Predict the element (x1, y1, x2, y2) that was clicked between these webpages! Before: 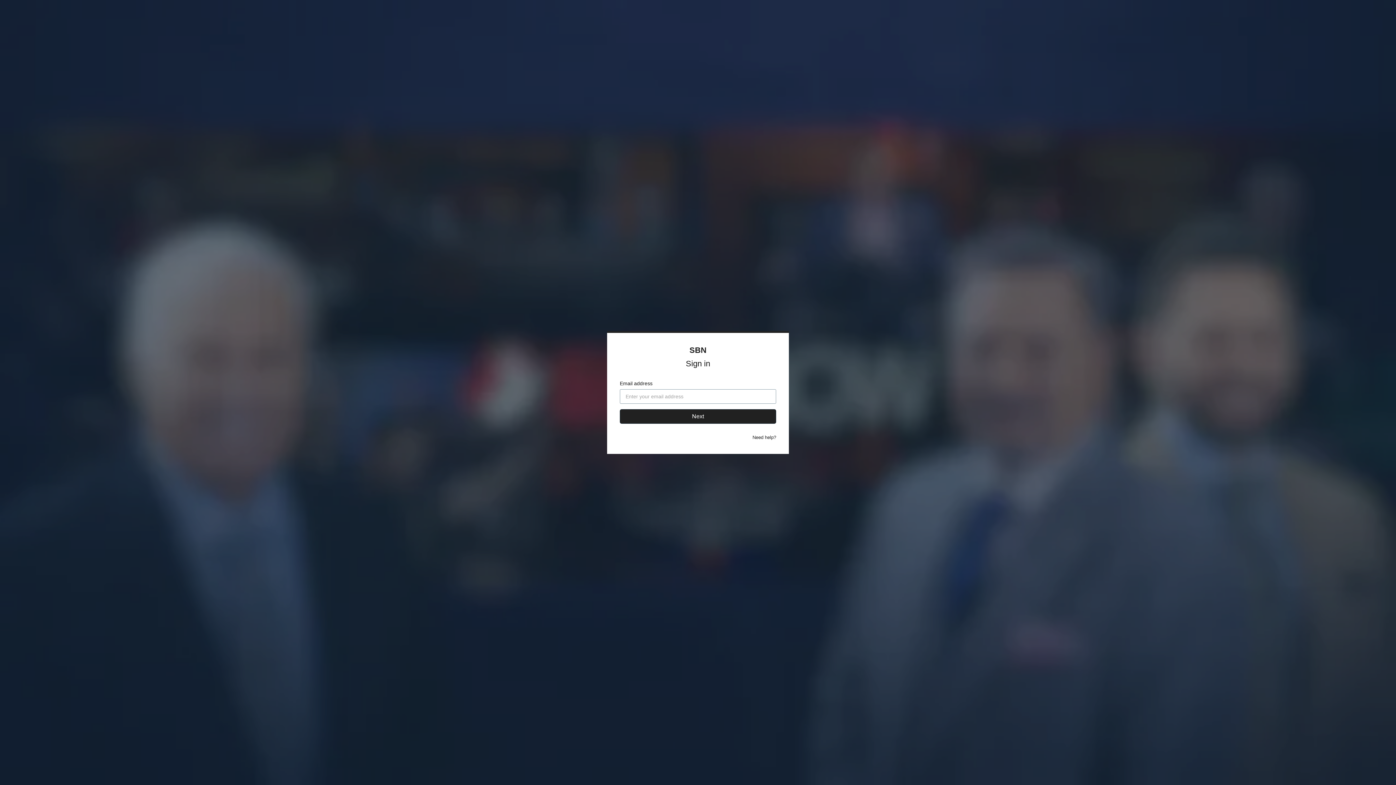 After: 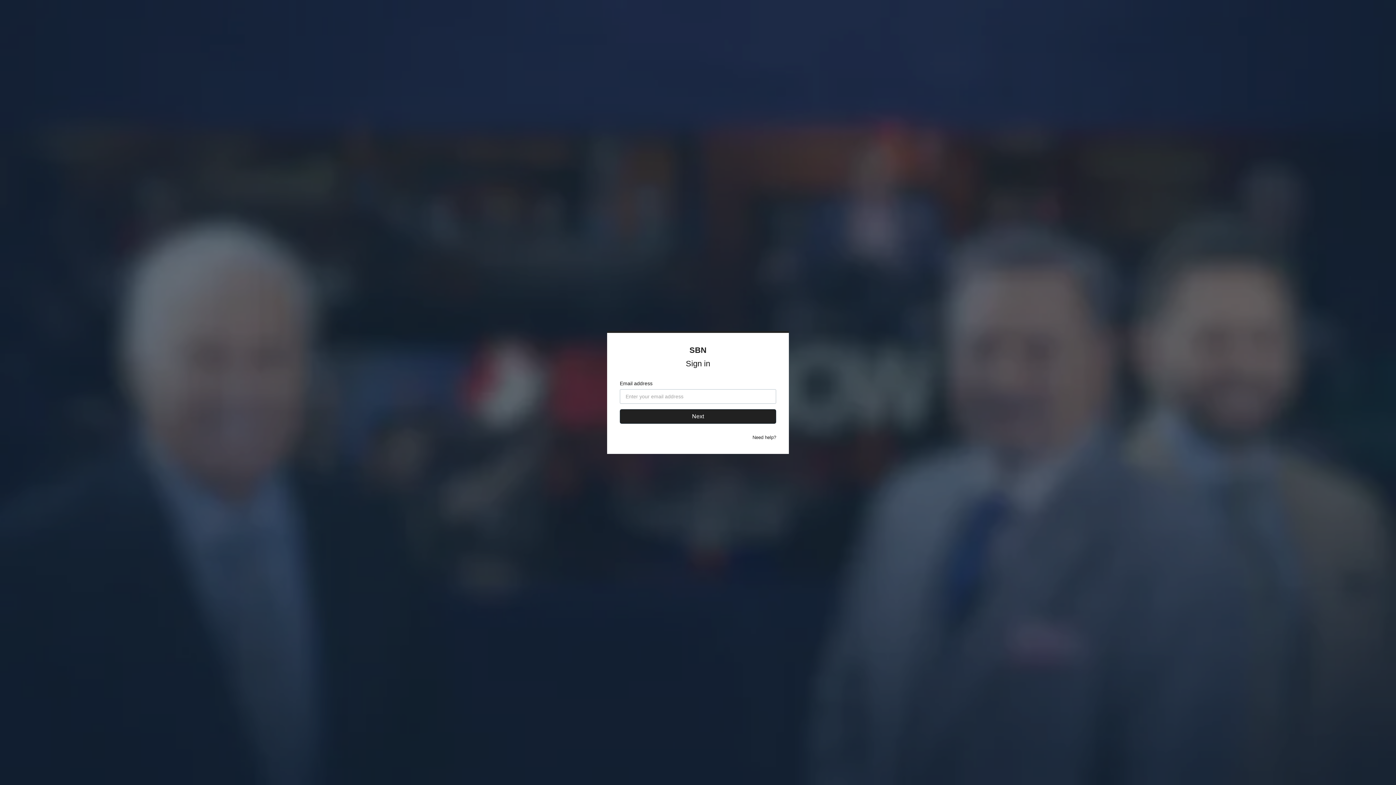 Action: bbox: (752, 434, 776, 440) label: Need help?